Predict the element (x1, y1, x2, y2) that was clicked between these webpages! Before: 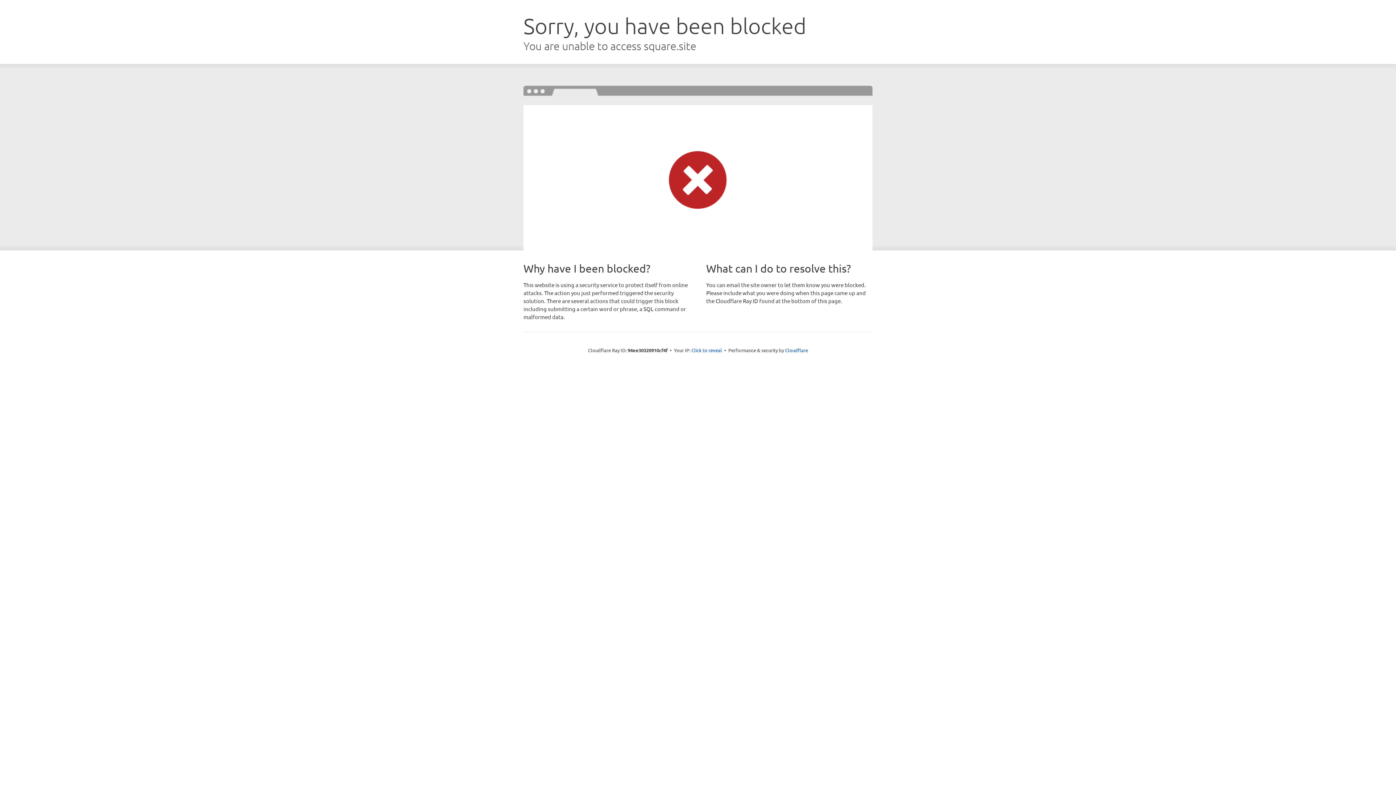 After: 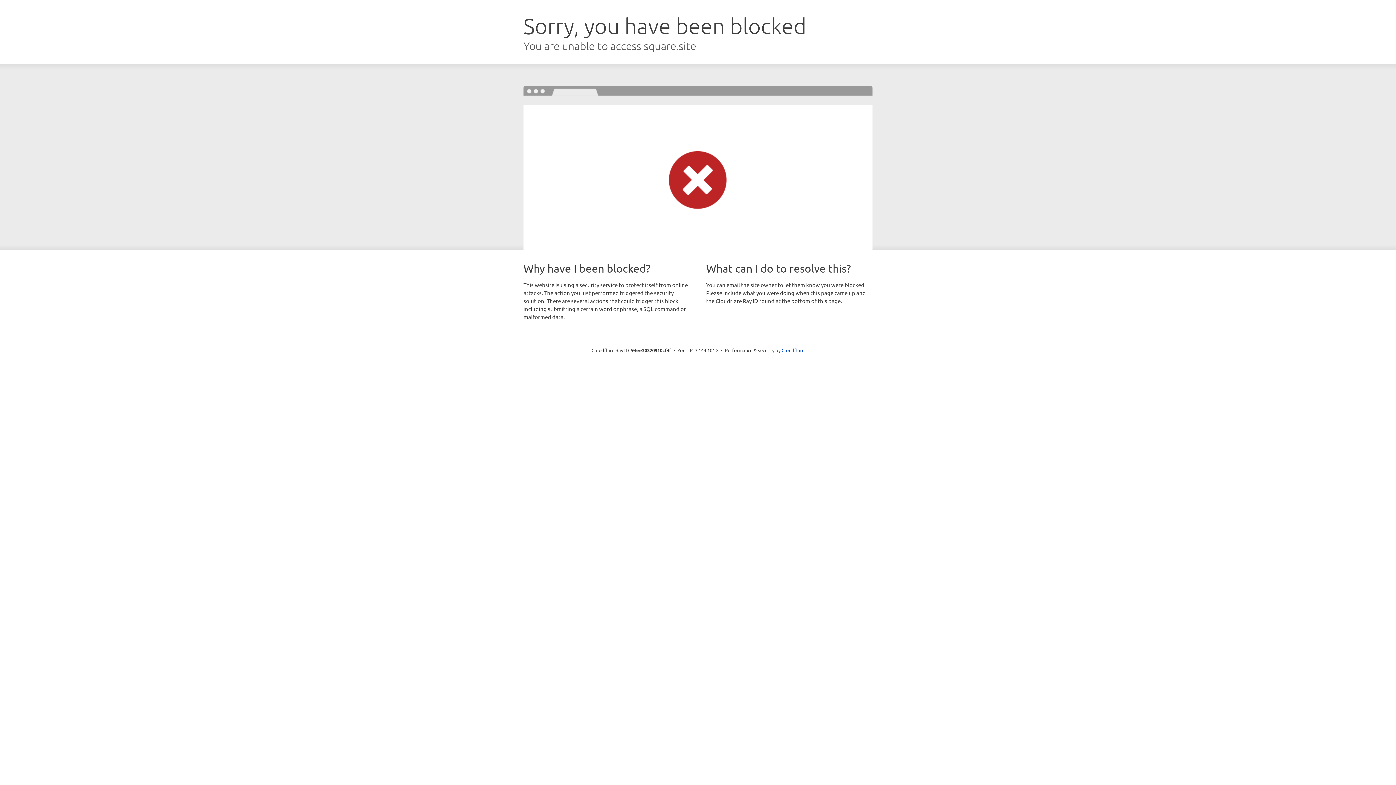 Action: bbox: (691, 346, 722, 353) label: Click to reveal